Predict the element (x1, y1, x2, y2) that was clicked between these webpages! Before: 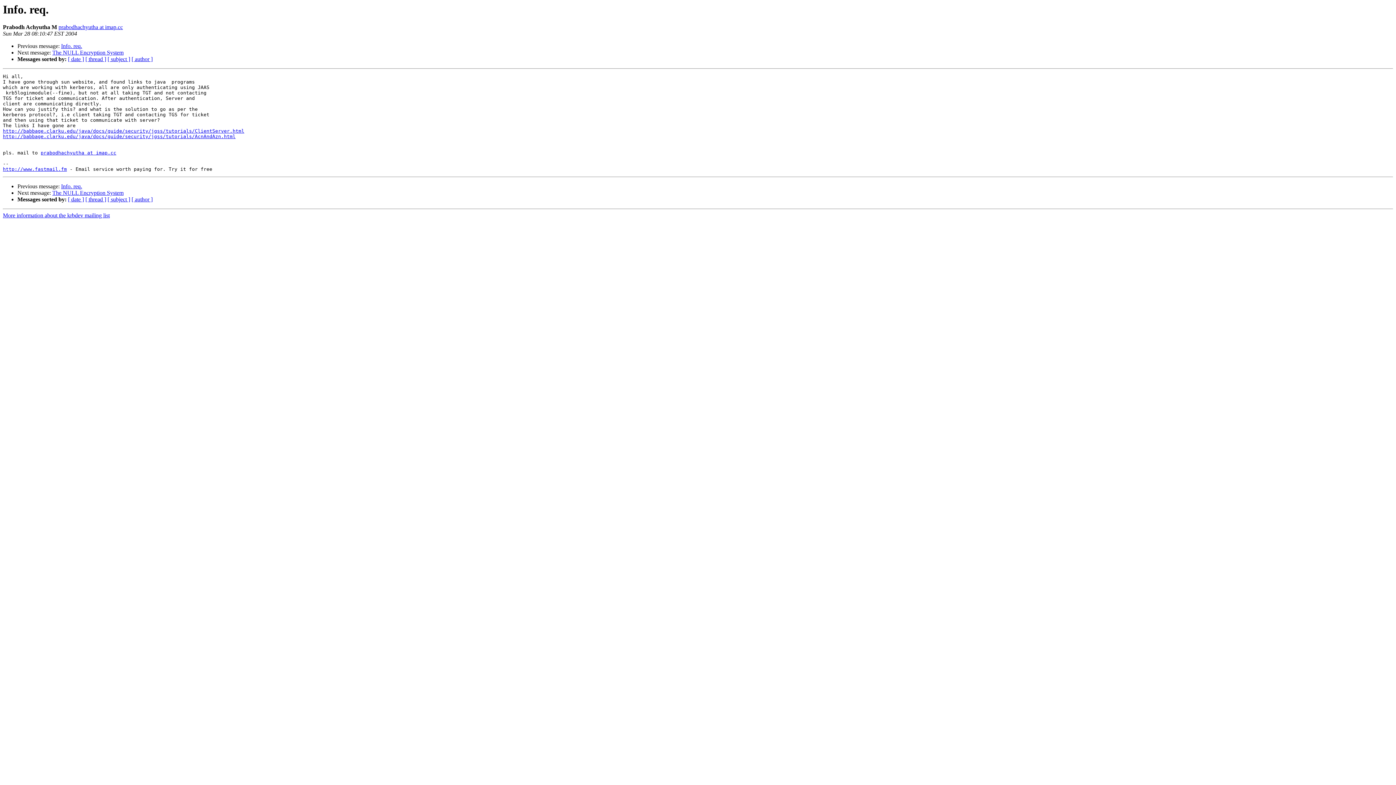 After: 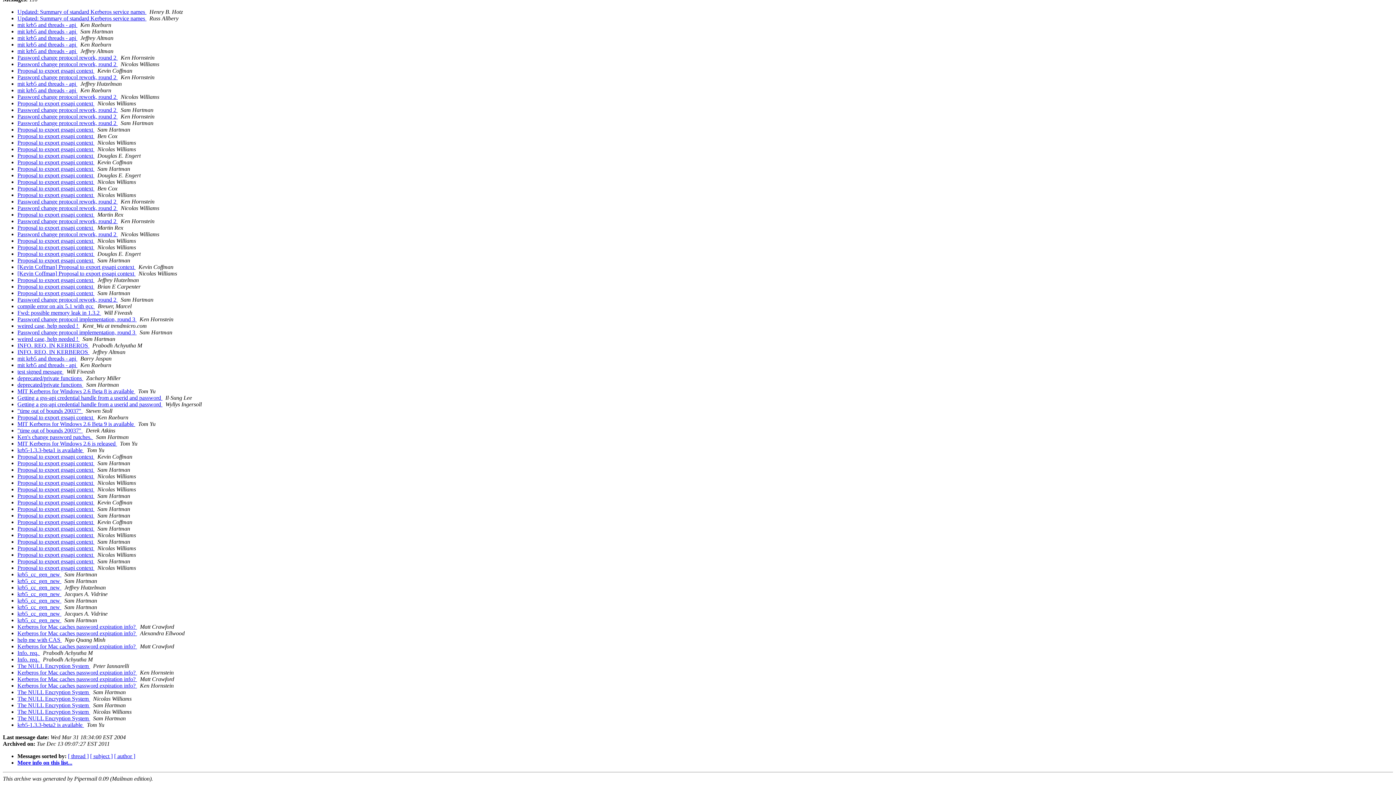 Action: bbox: (68, 56, 84, 62) label: [ date ]